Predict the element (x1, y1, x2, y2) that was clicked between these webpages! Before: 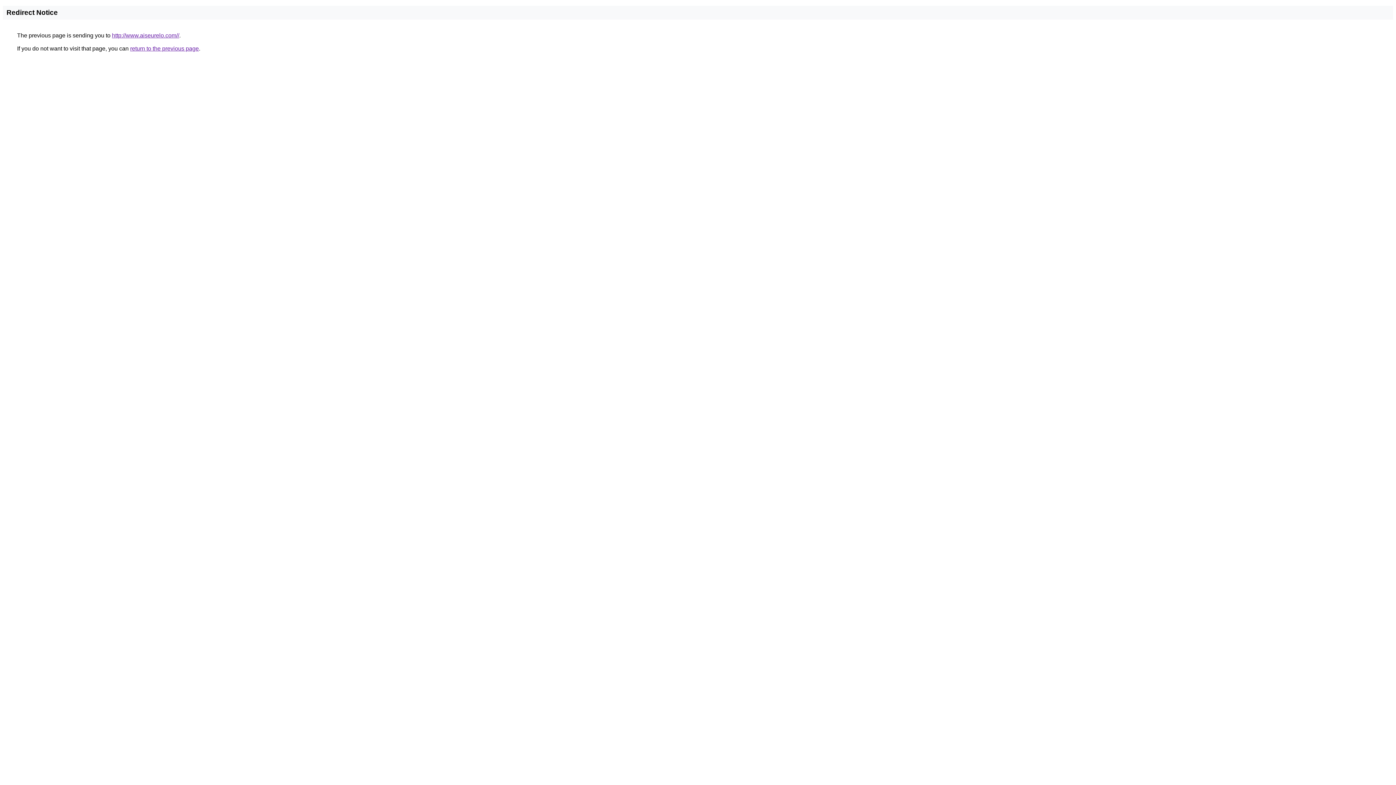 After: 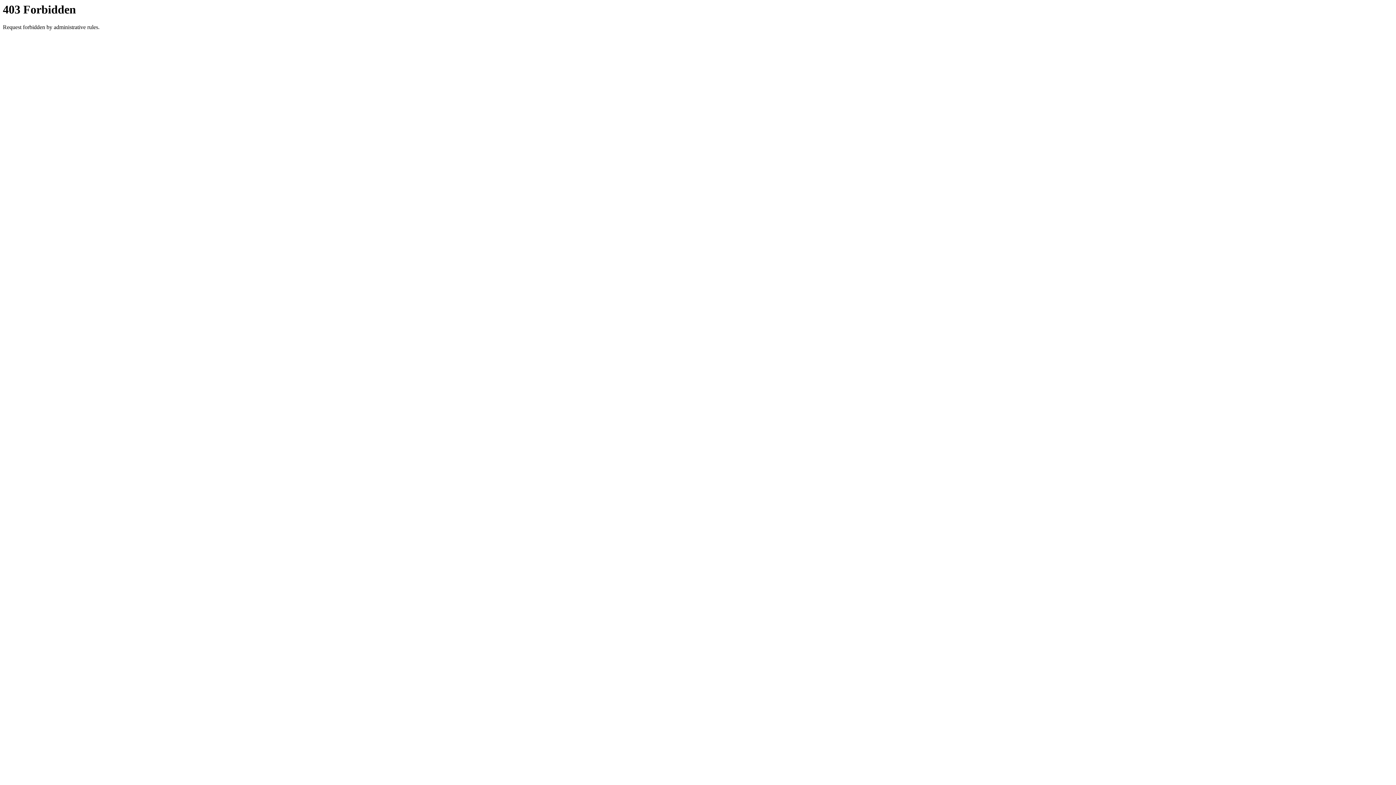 Action: bbox: (112, 32, 179, 38) label: http://www.aiseurelo.com//